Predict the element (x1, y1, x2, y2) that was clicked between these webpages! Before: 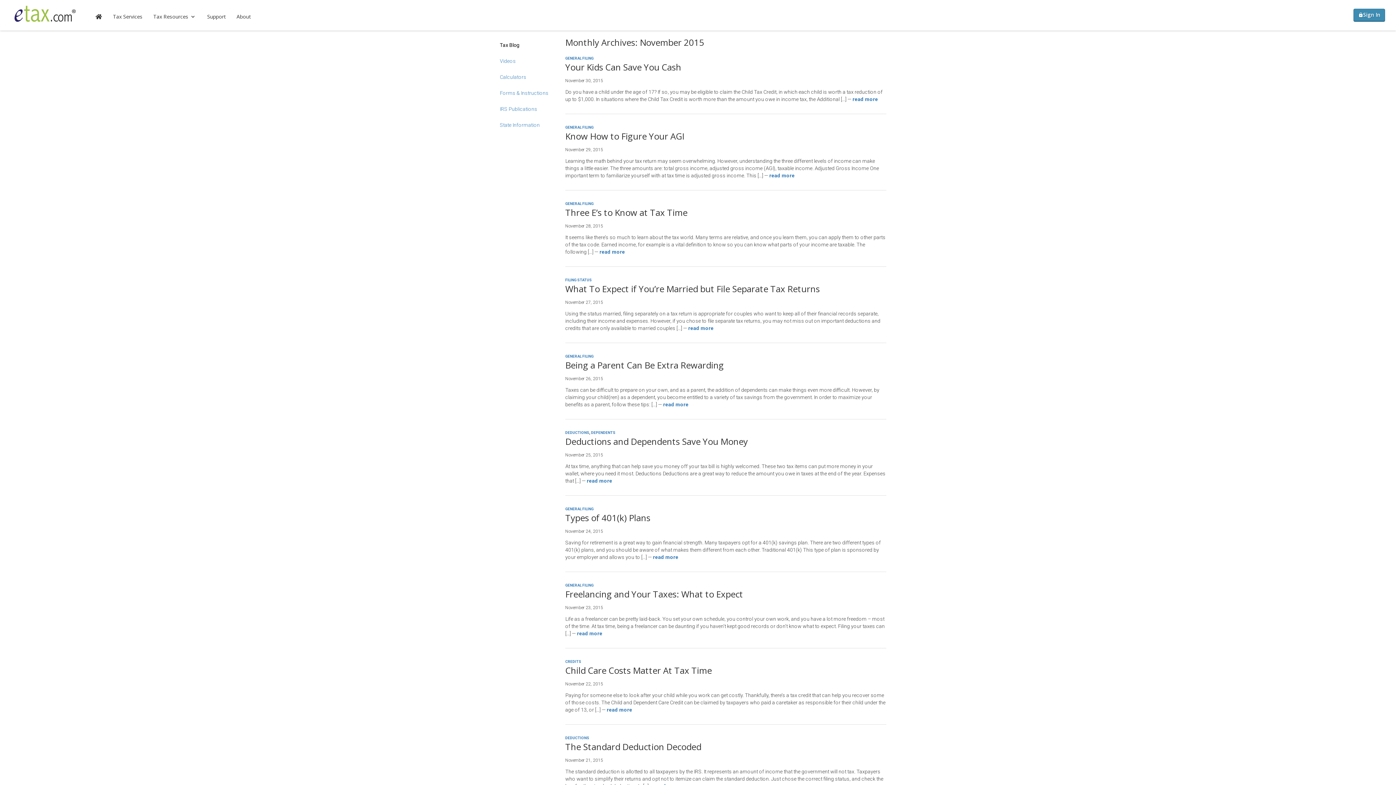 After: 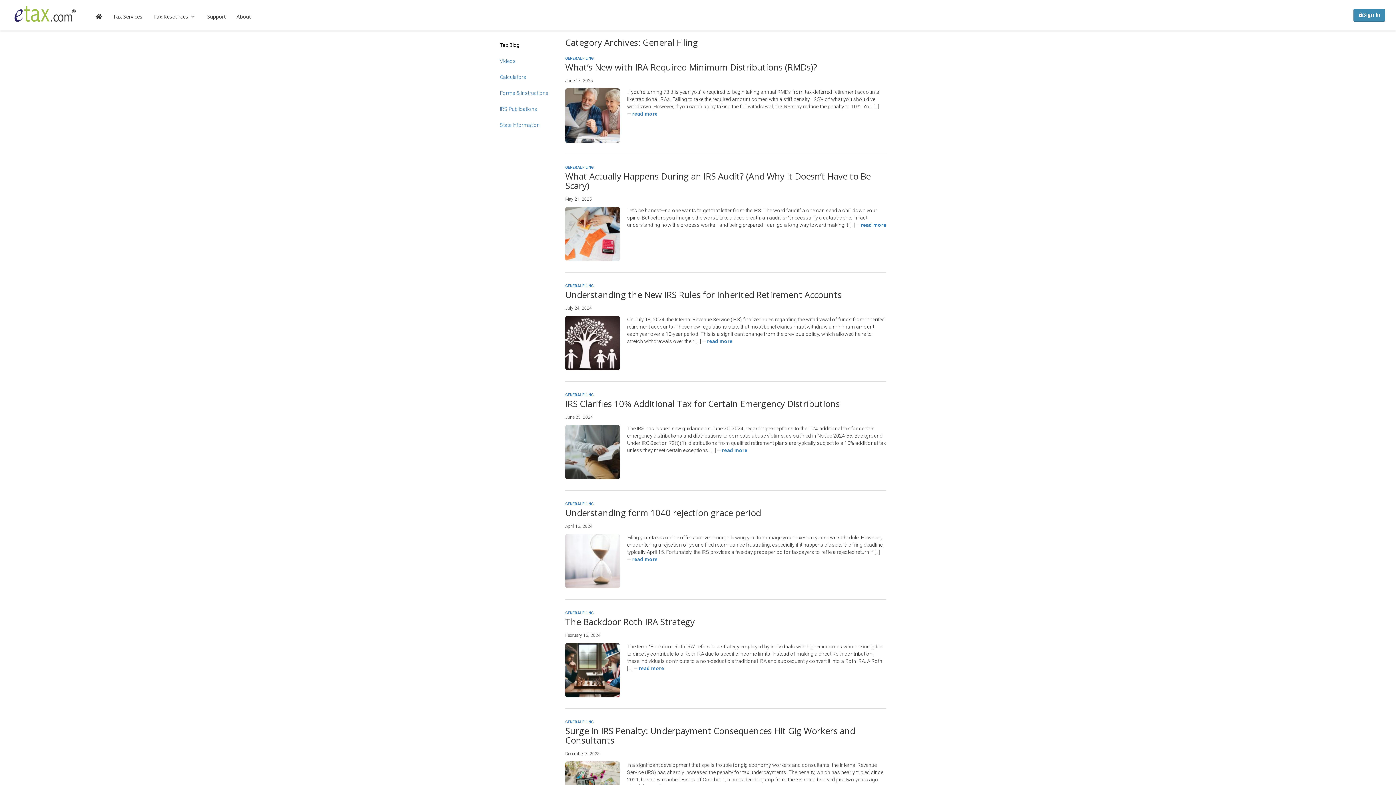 Action: label: GENERAL FILING bbox: (565, 507, 593, 511)